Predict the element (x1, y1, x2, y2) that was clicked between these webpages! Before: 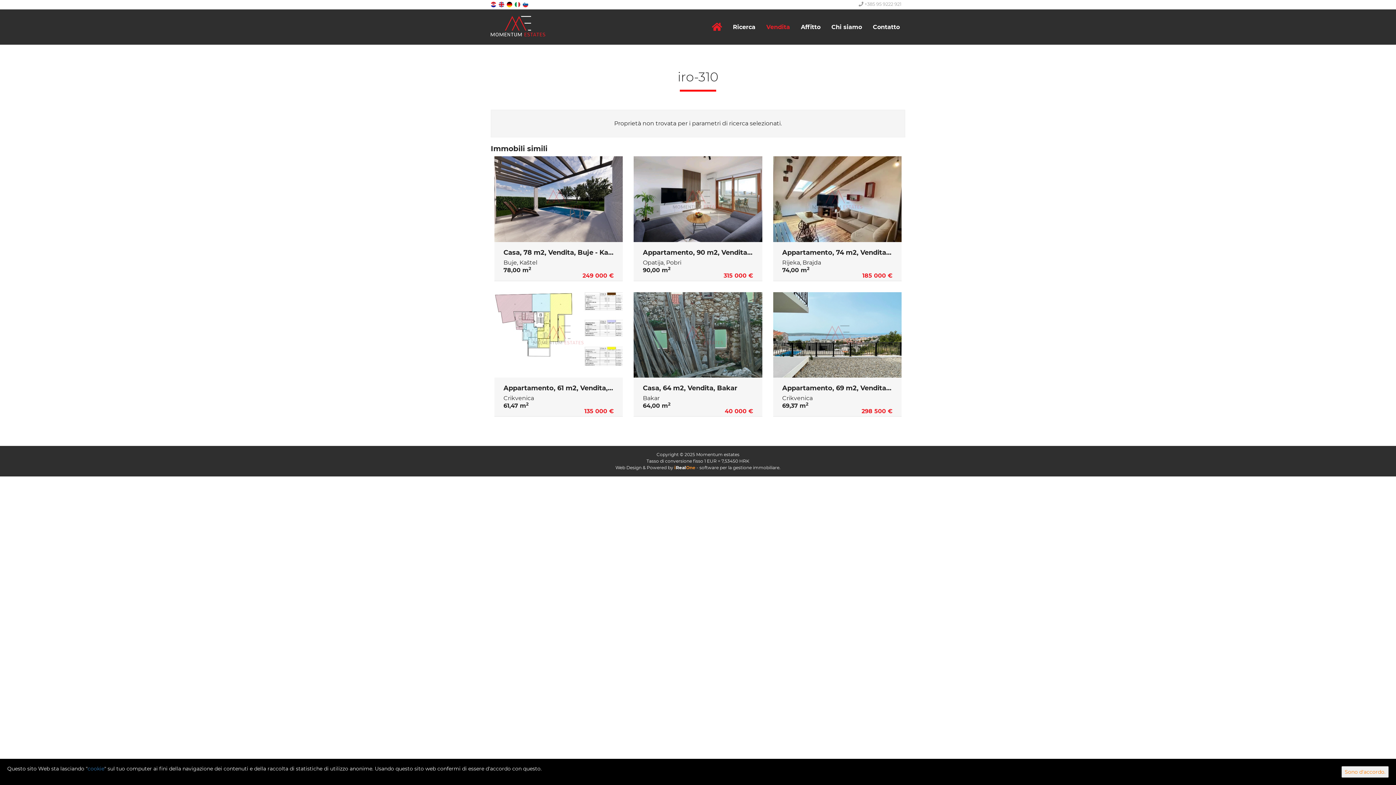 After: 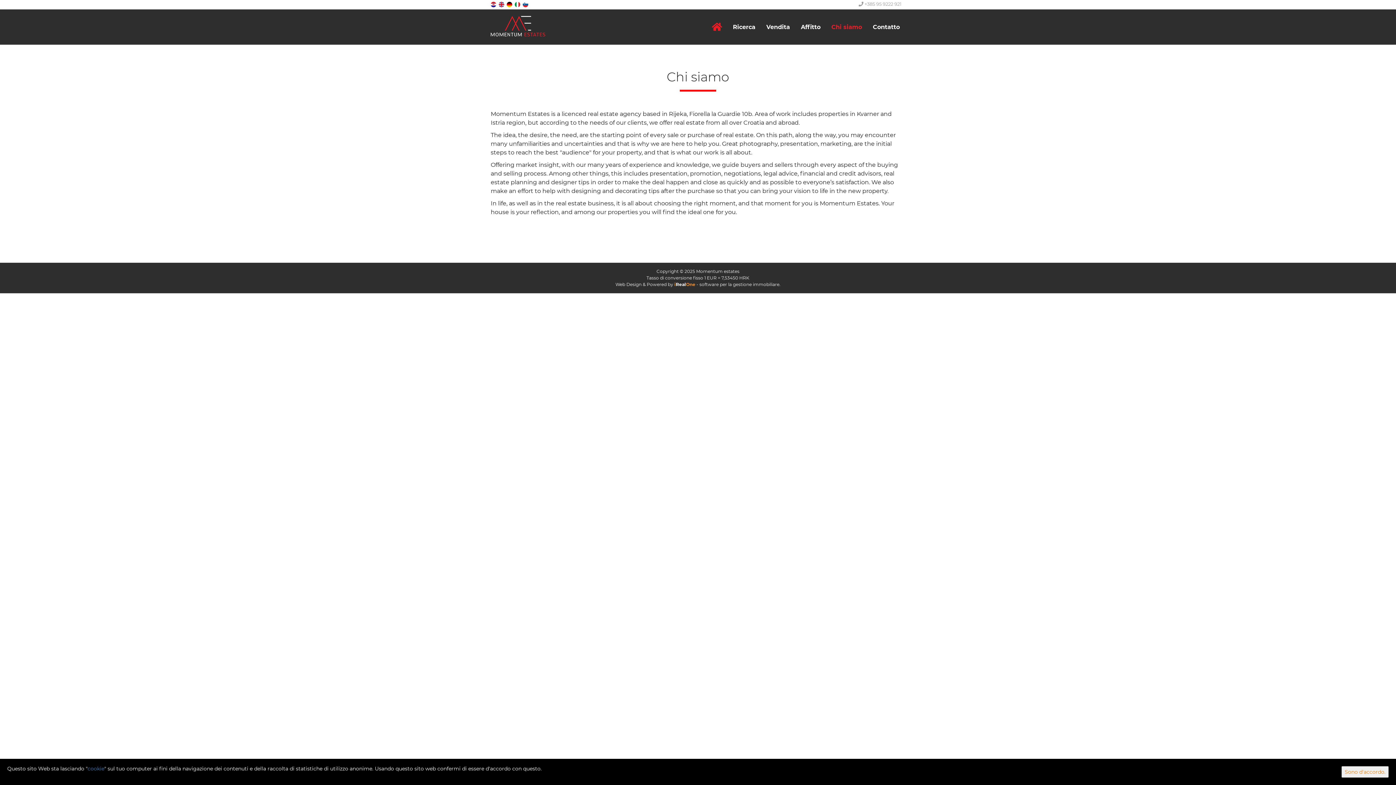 Action: label: Chi siamo bbox: (826, 18, 867, 36)